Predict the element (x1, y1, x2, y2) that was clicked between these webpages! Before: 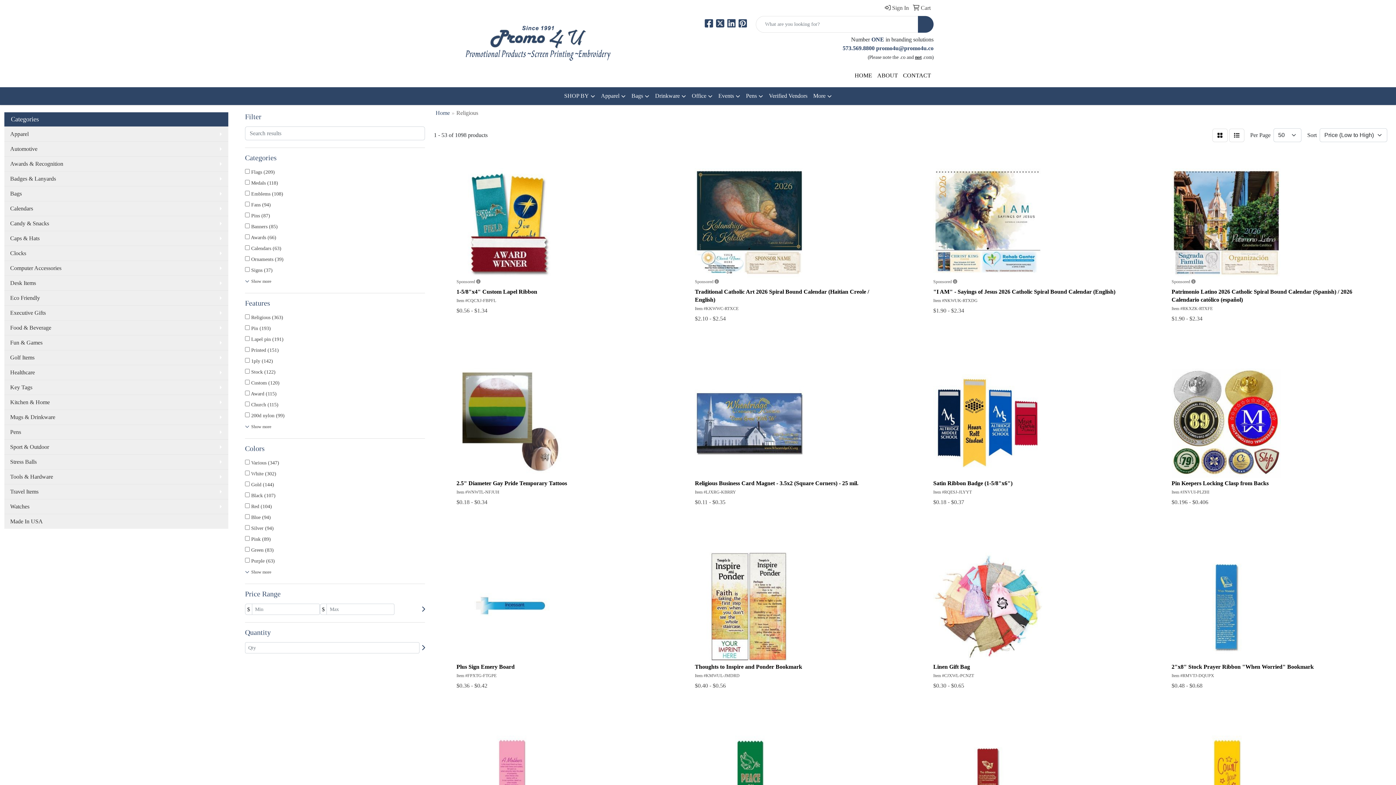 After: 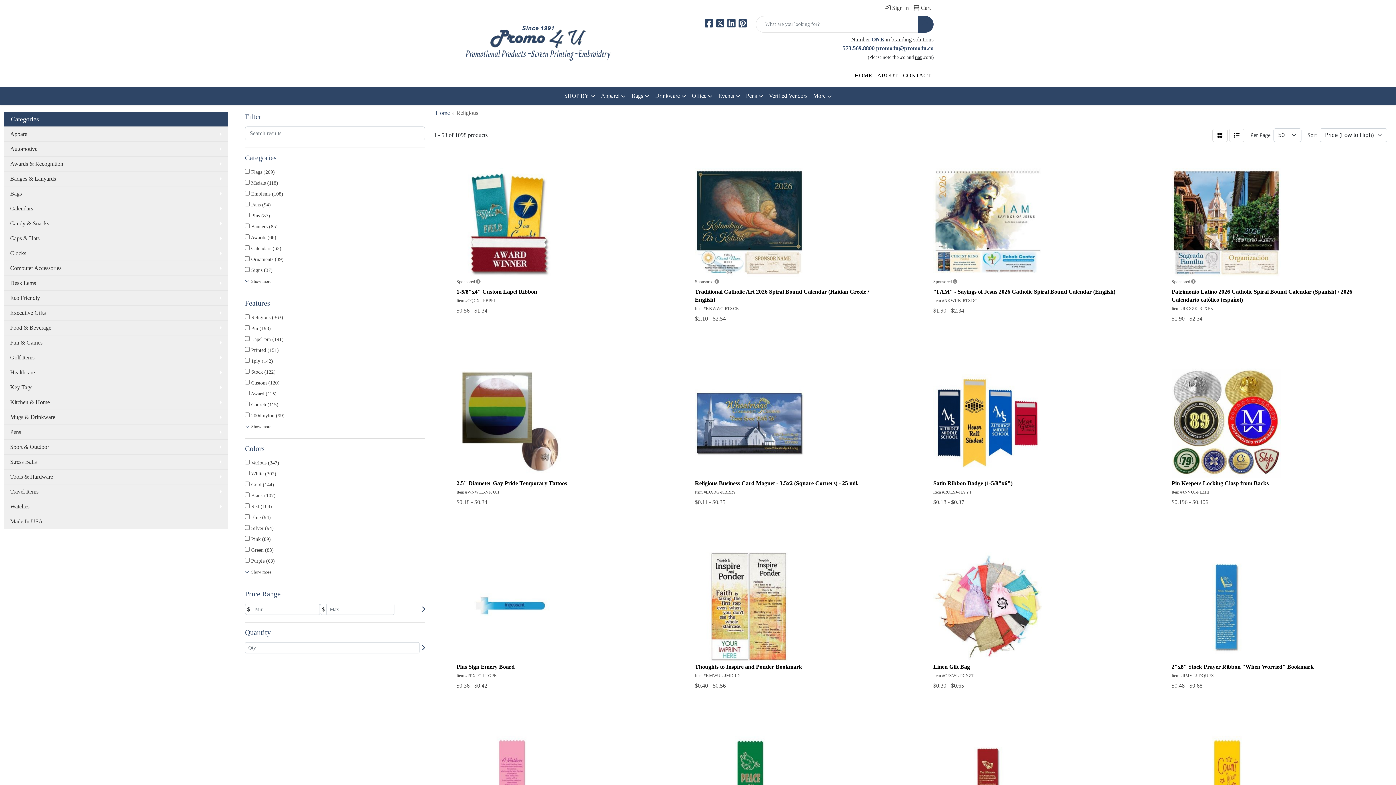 Action: label: promo4u@promo4u.co bbox: (876, 45, 933, 51)